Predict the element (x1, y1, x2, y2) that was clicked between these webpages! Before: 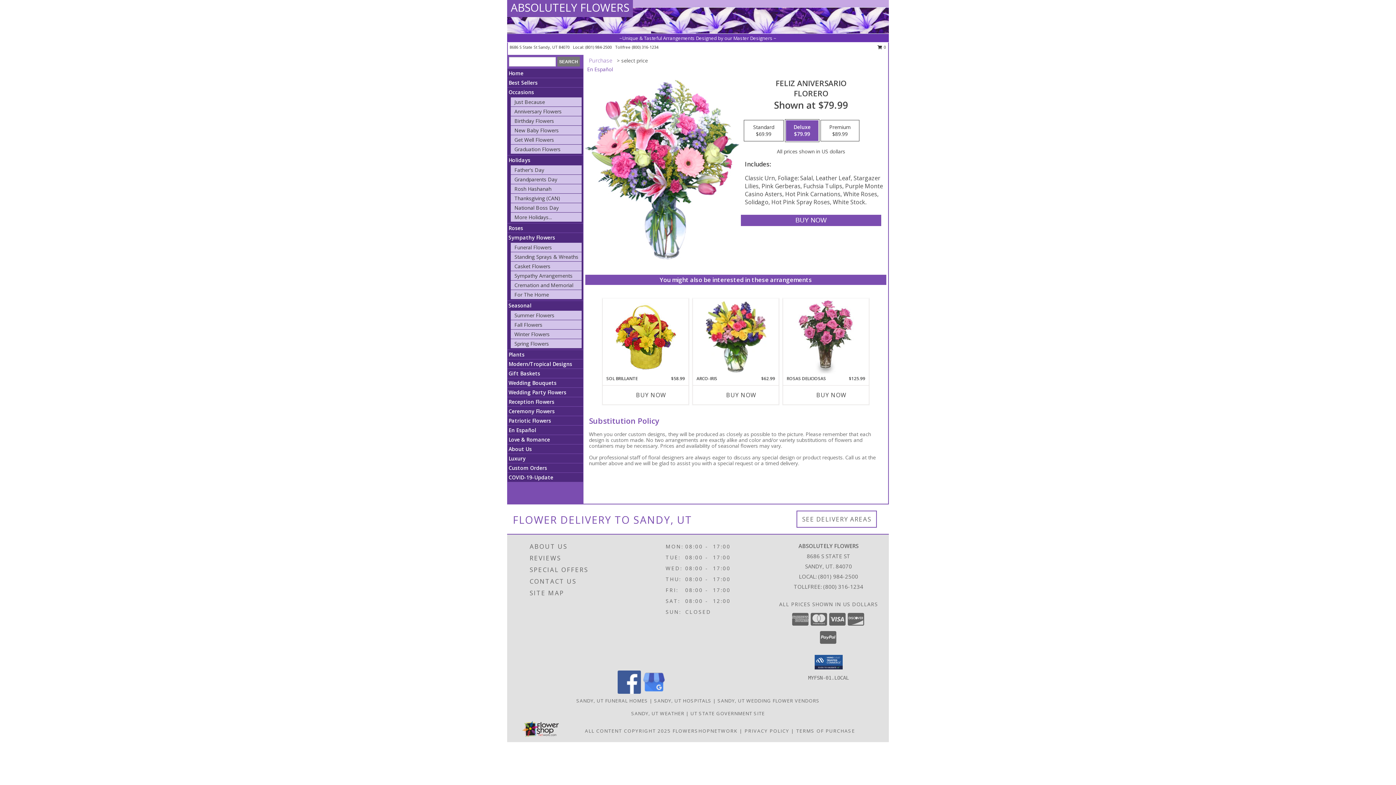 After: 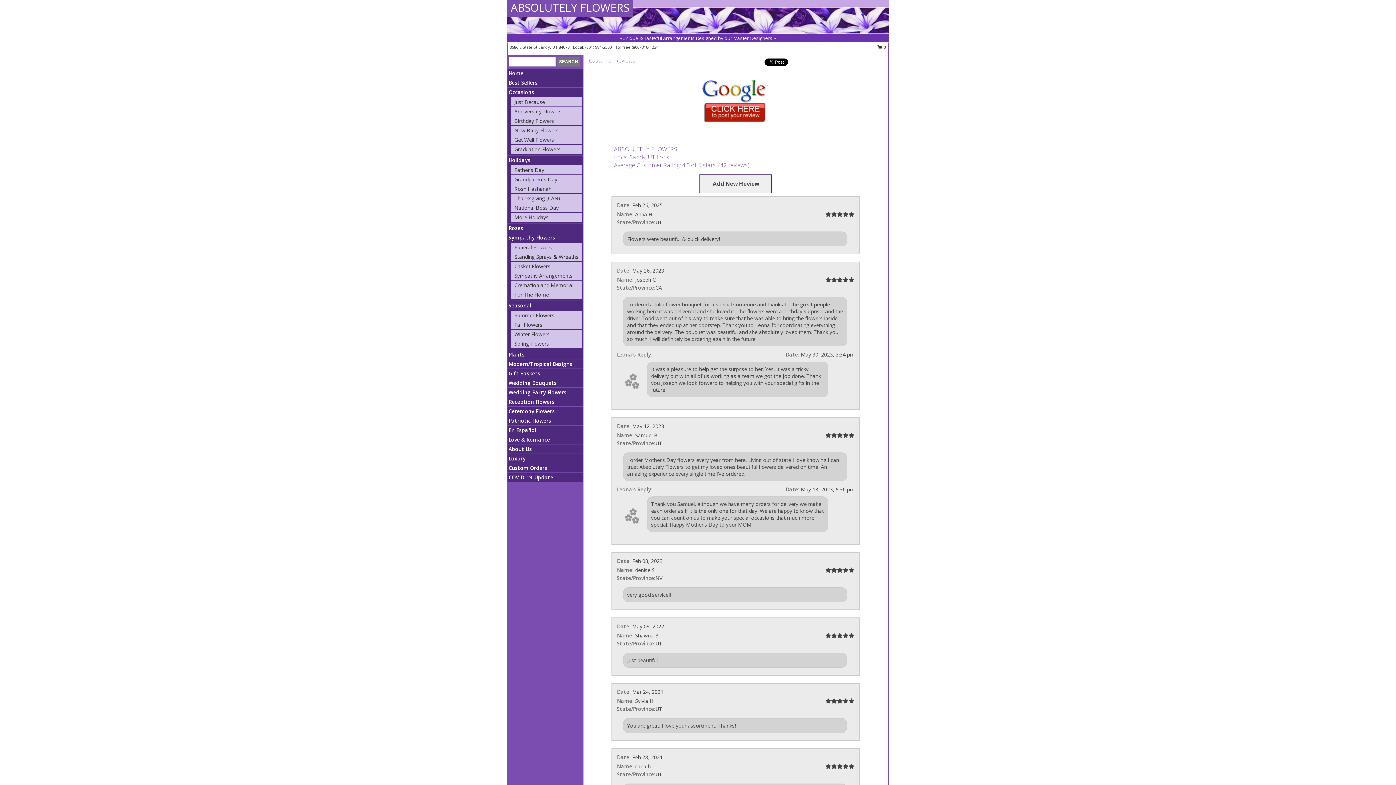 Action: label: REVIEWS bbox: (529, 552, 635, 564)